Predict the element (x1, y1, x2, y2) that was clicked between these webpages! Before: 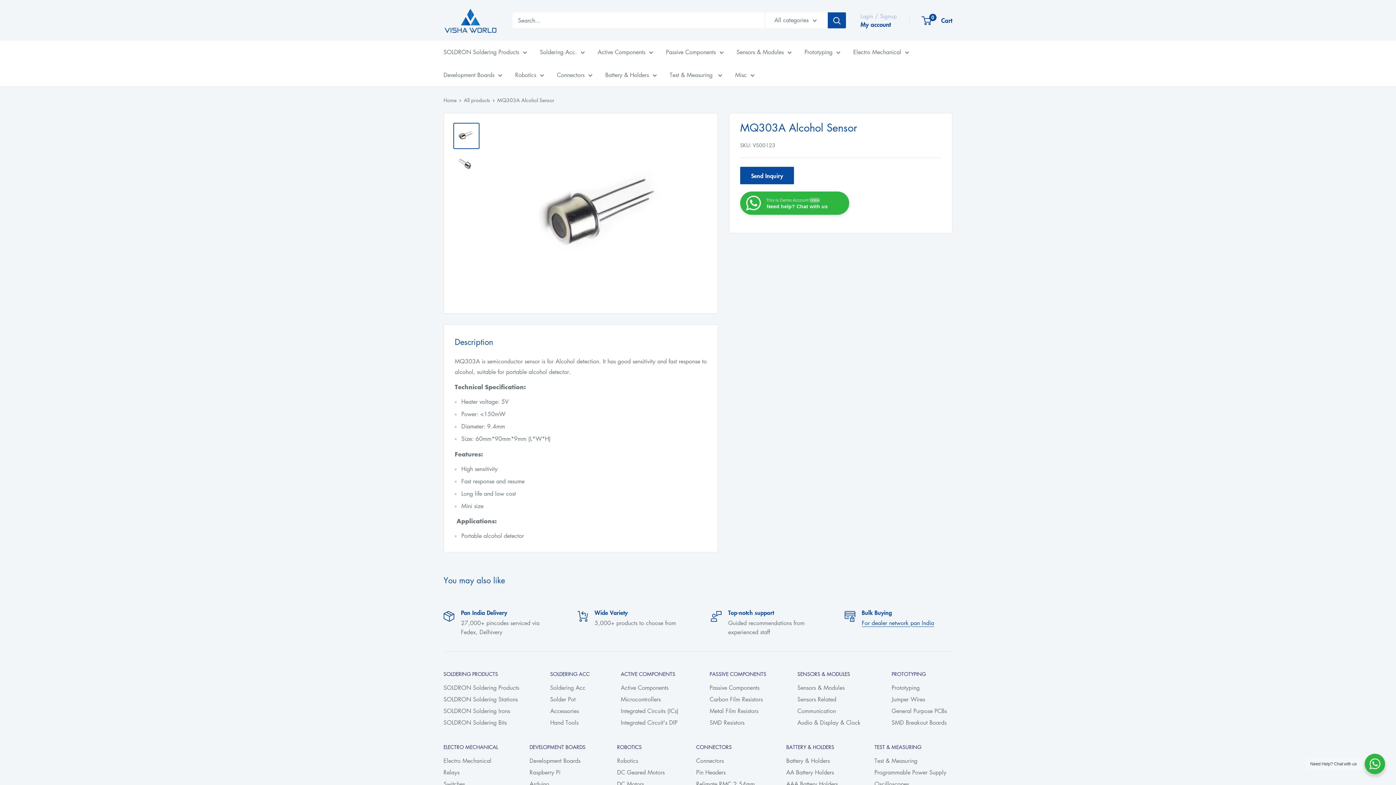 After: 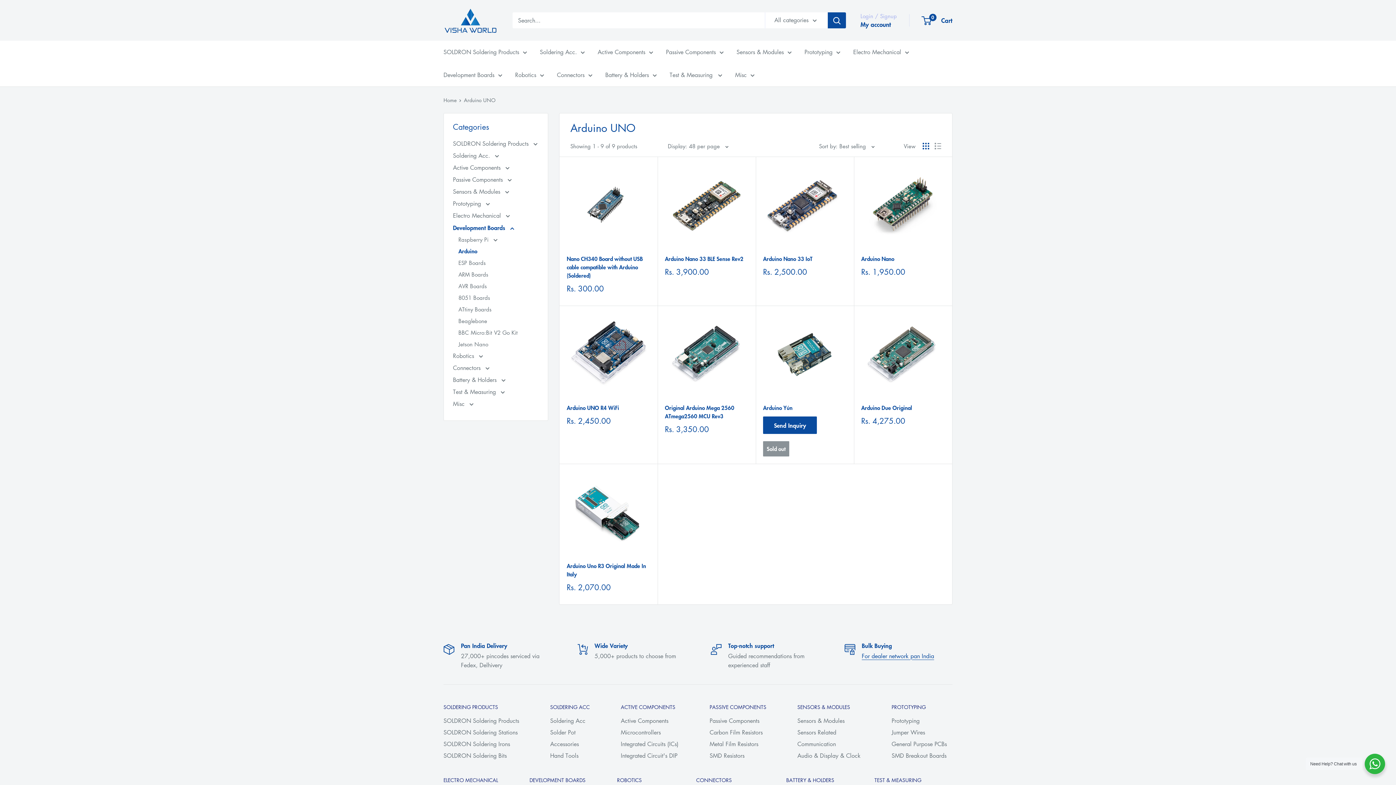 Action: bbox: (529, 778, 591, 790) label: Arduino